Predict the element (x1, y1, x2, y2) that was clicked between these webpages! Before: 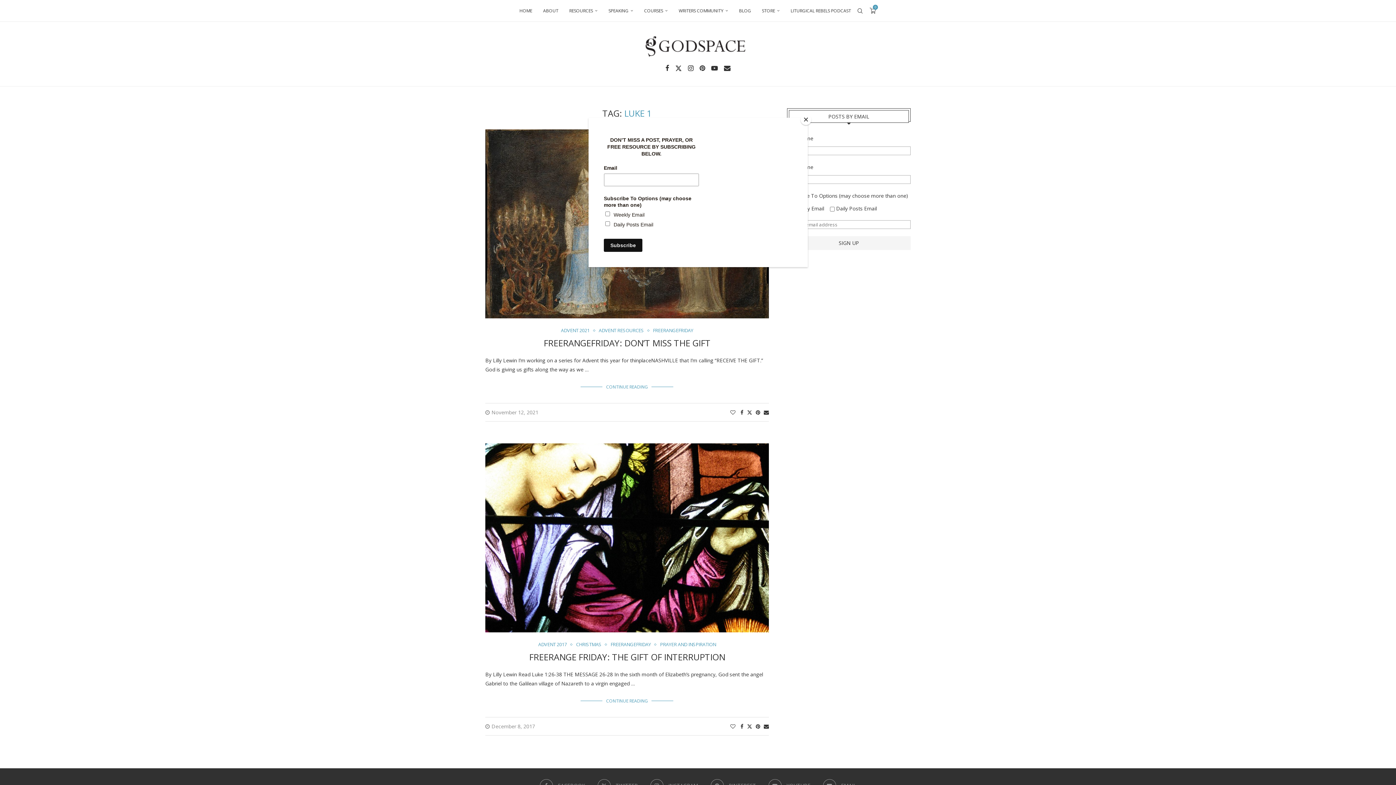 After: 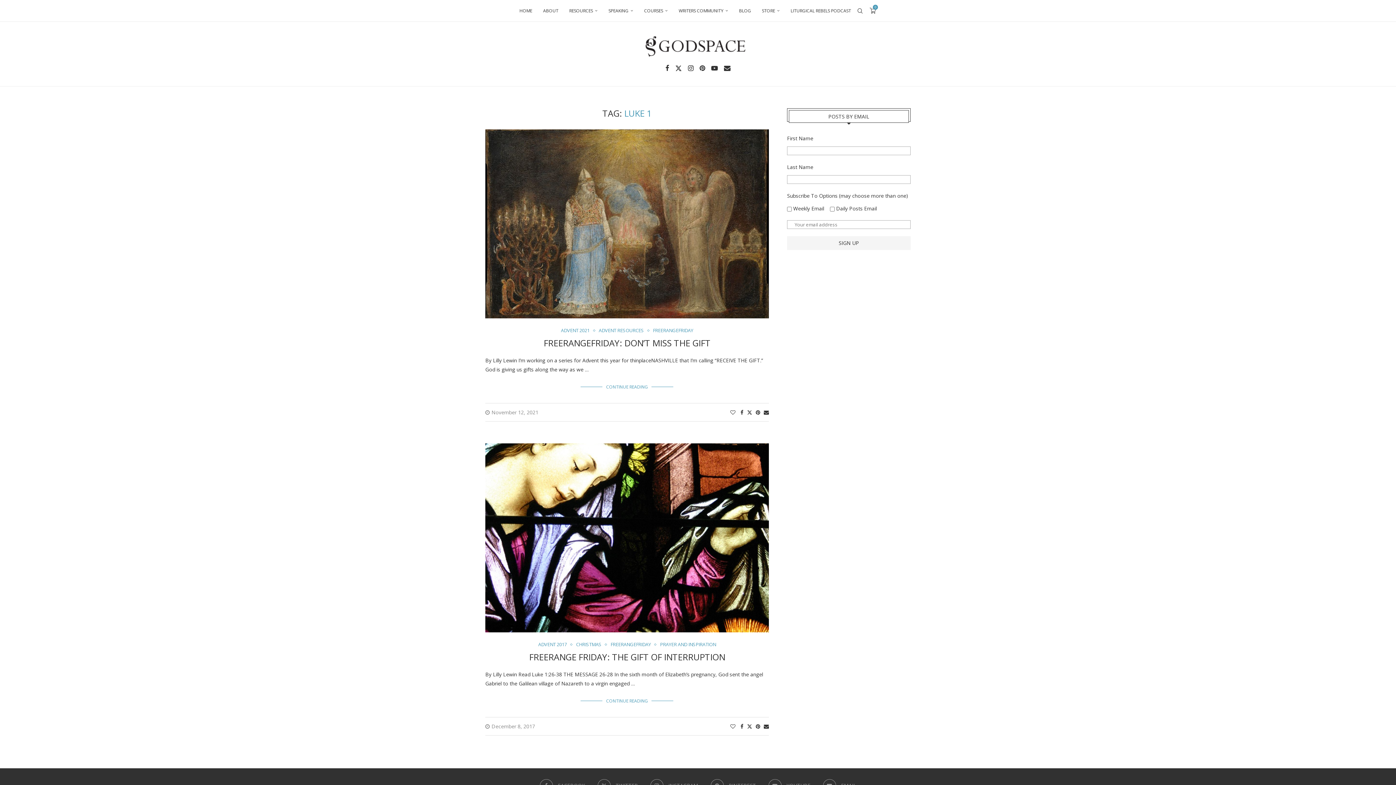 Action: label: Close bbox: (800, 114, 811, 125)